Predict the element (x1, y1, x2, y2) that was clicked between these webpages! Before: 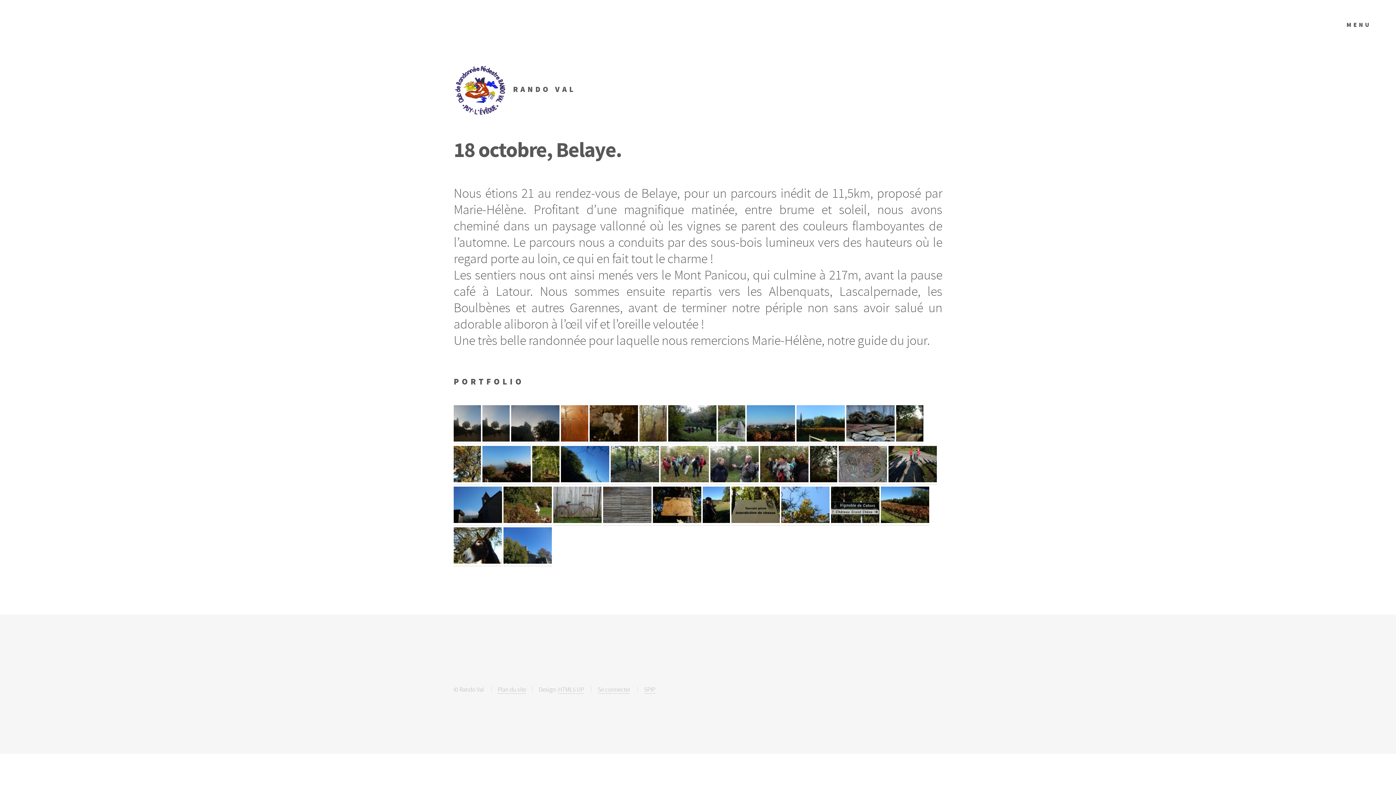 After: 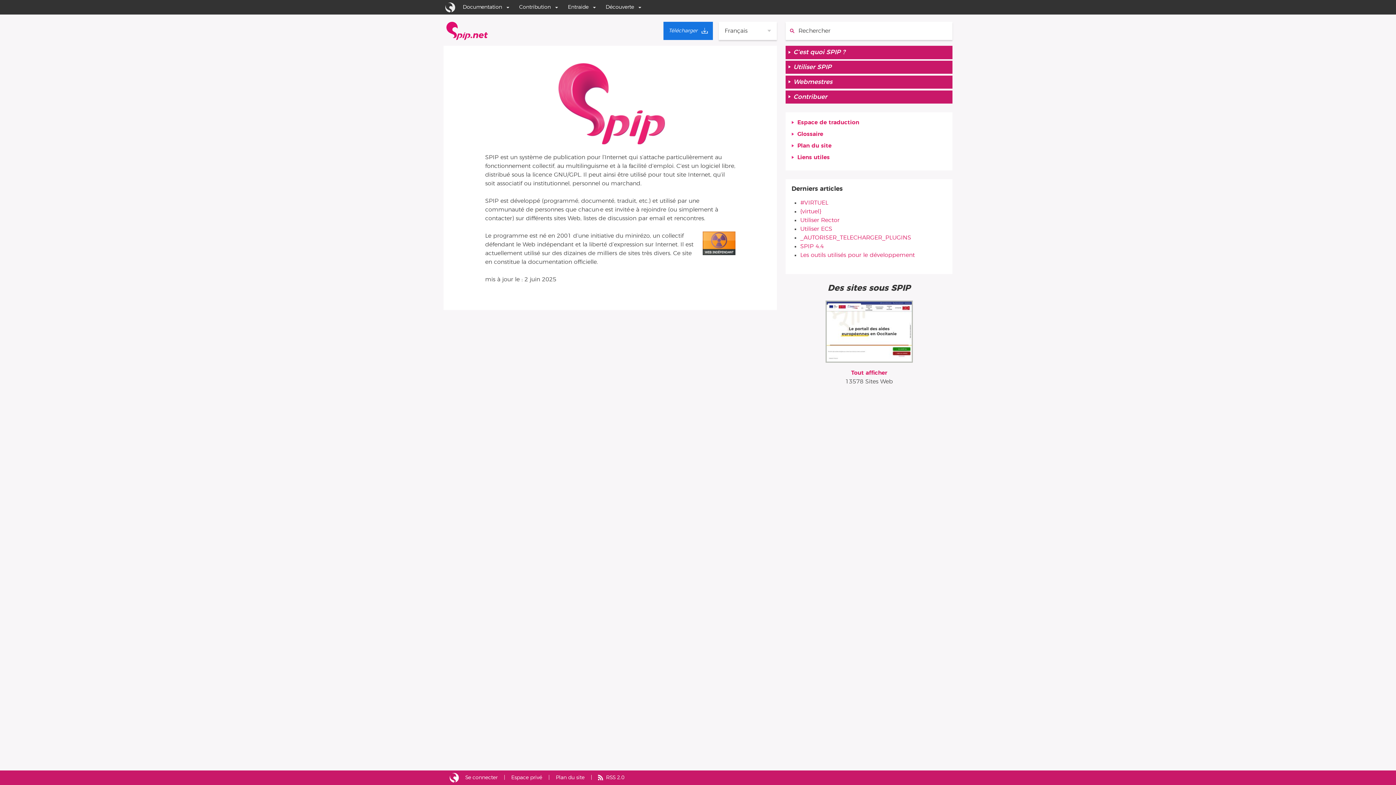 Action: label: SPIP bbox: (644, 686, 655, 694)